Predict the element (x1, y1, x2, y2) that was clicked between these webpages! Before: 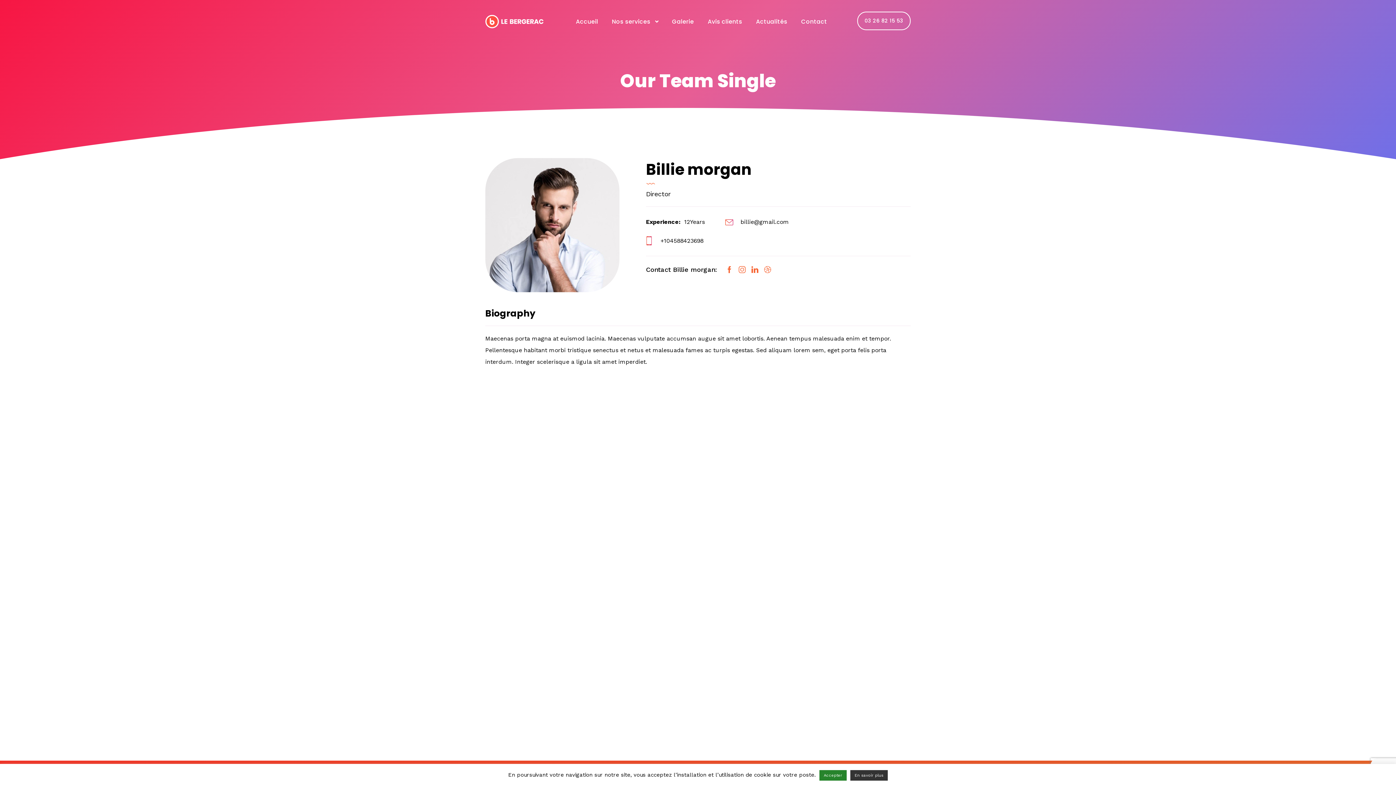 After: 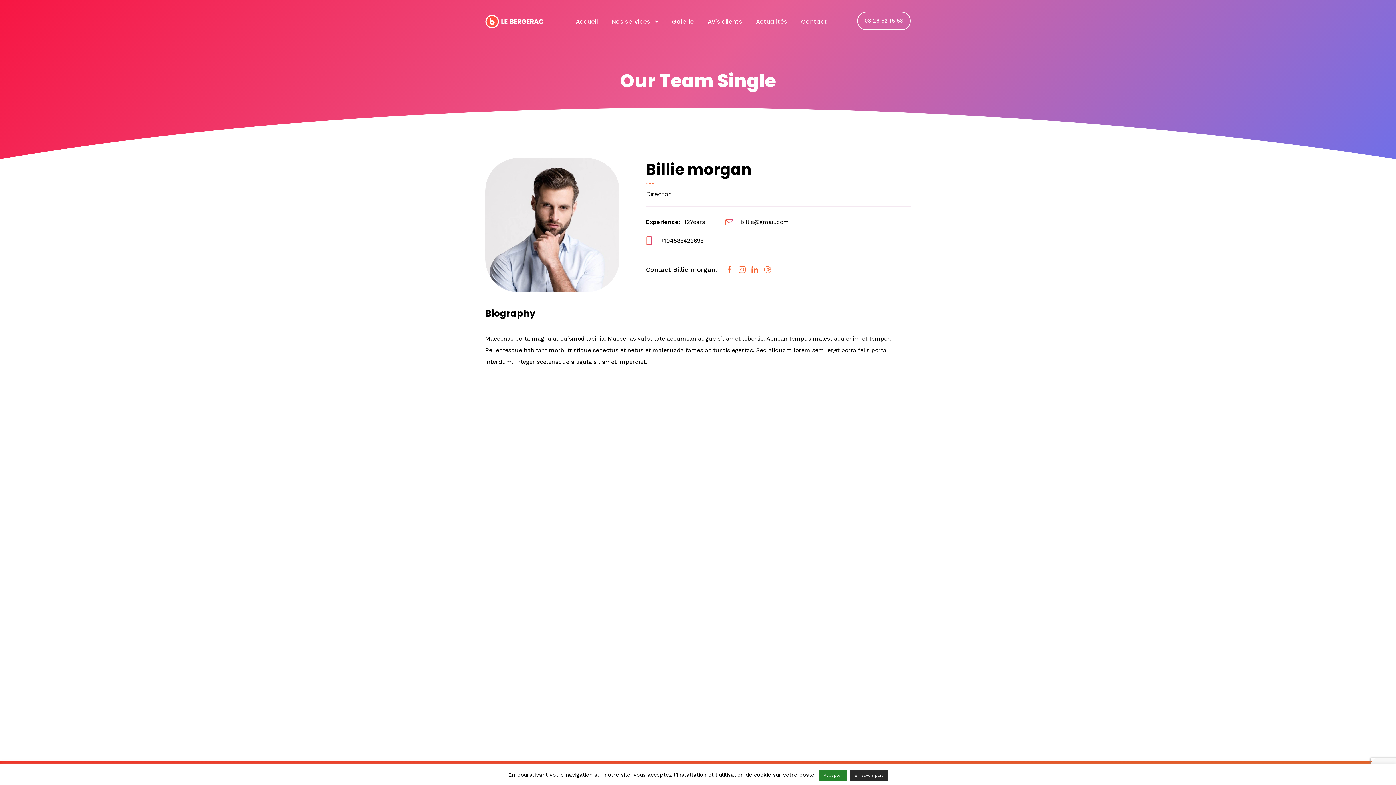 Action: bbox: (850, 770, 888, 781) label: En savoir plus